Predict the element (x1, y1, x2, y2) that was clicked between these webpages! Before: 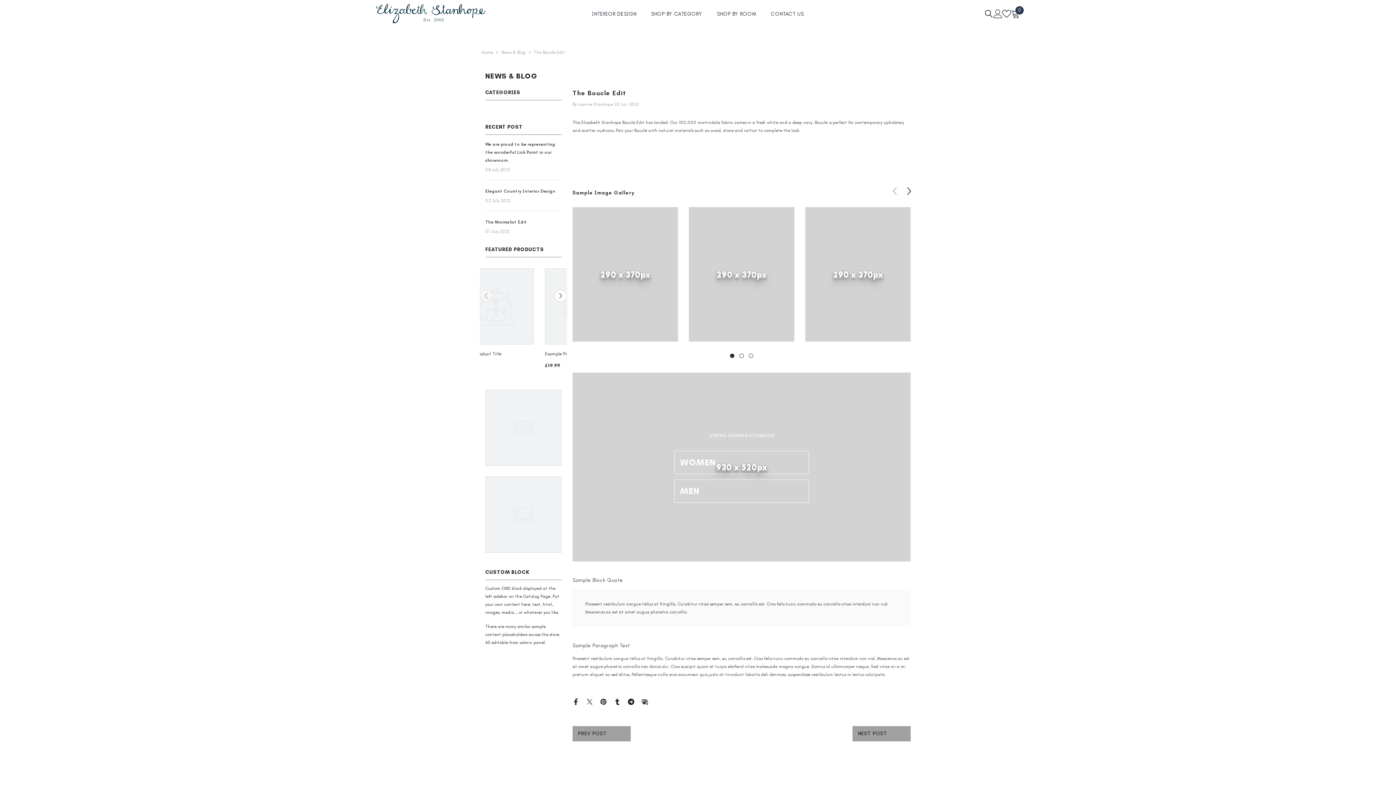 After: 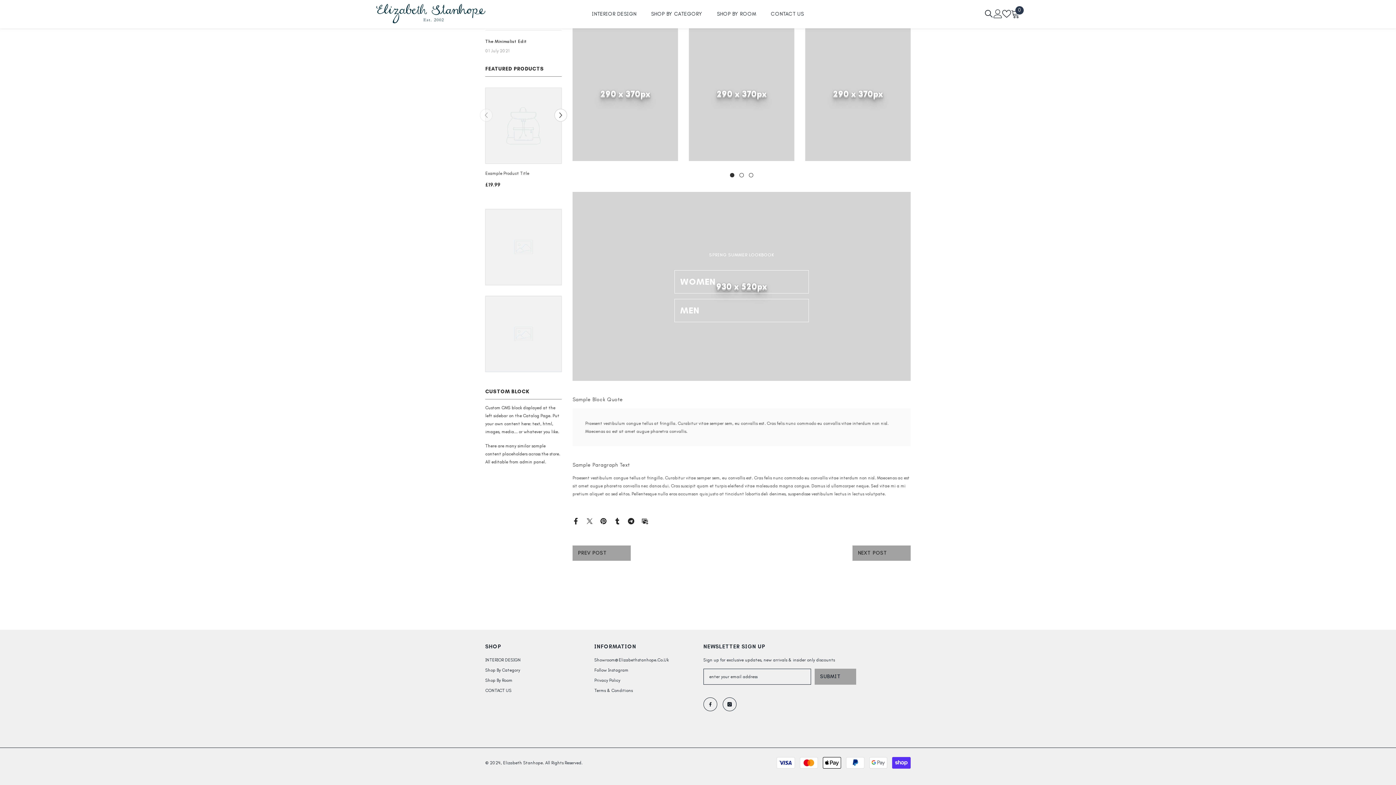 Action: bbox: (480, 289, 492, 302) label: Previous